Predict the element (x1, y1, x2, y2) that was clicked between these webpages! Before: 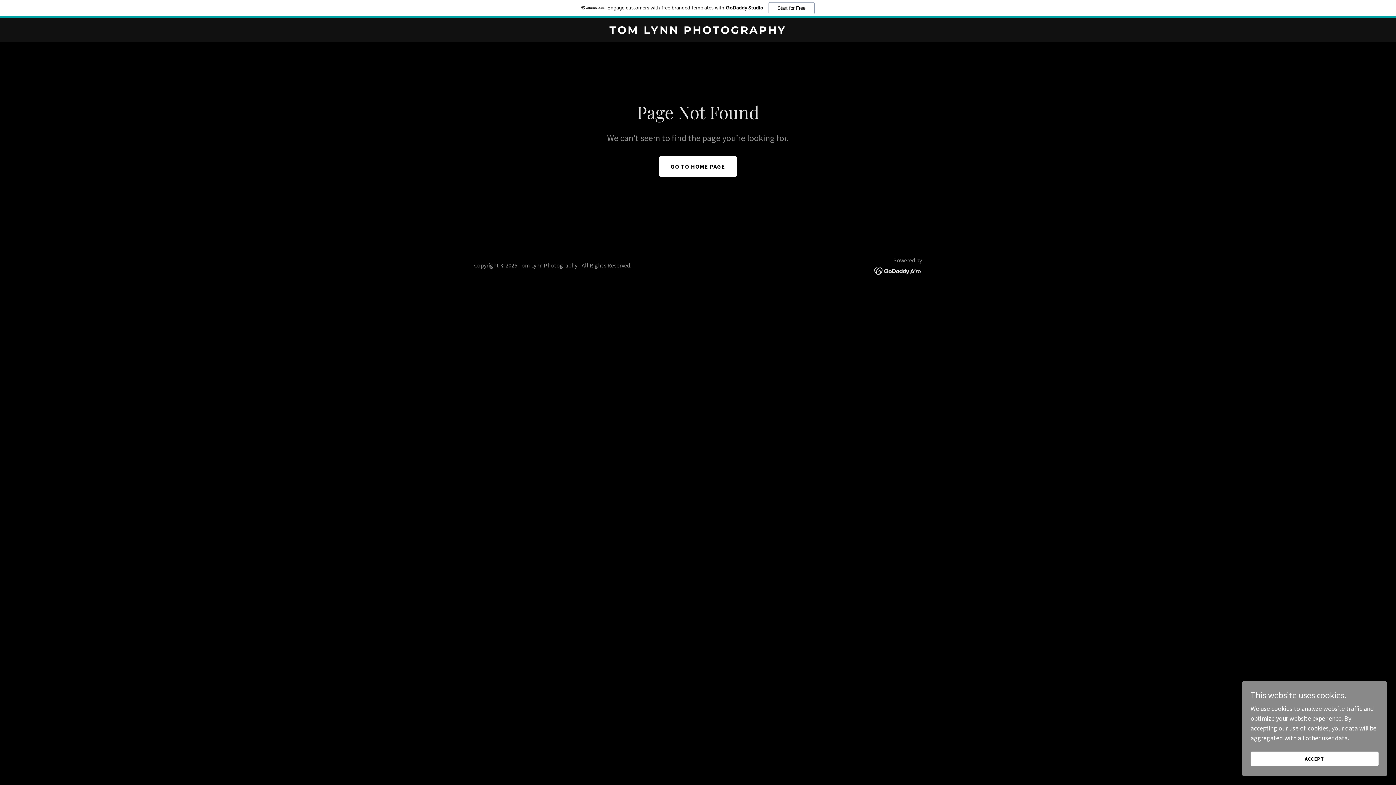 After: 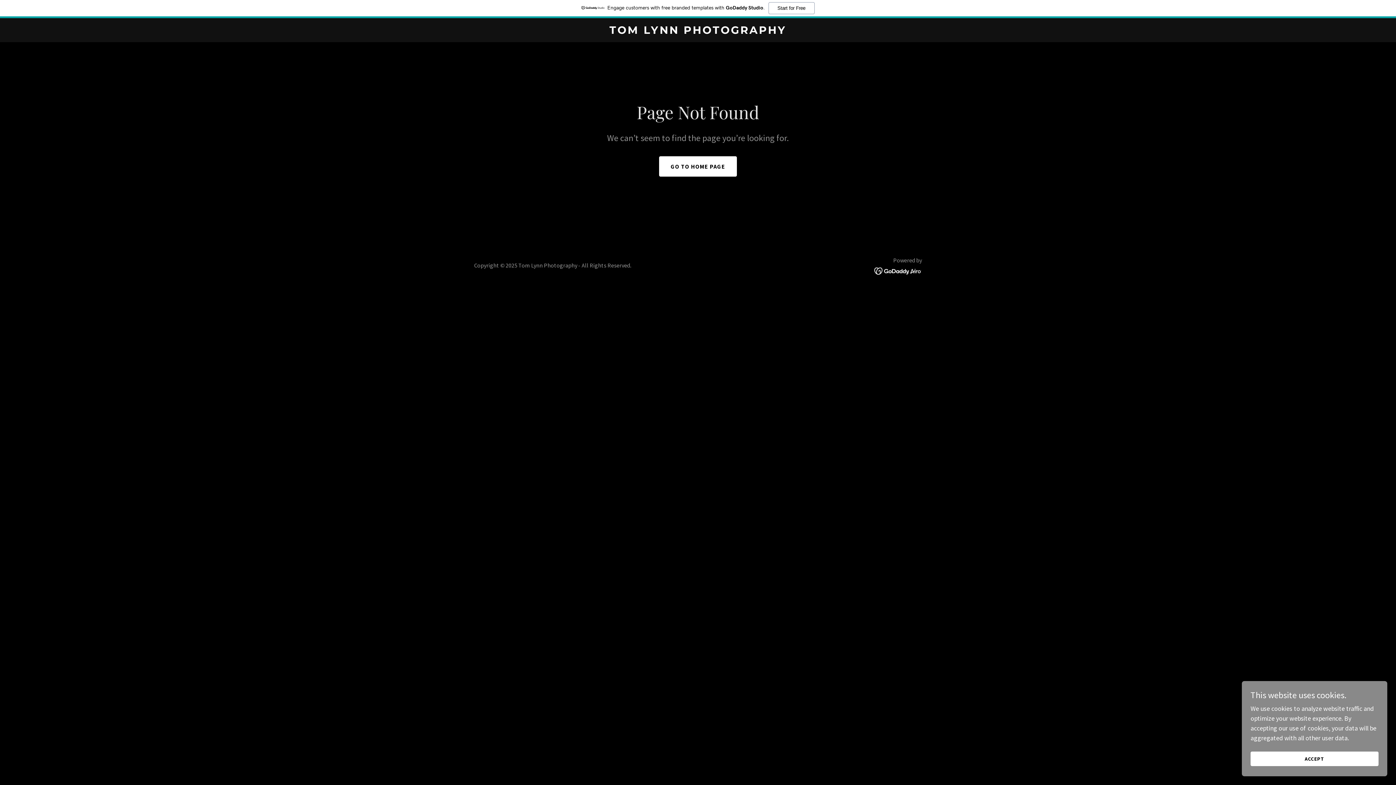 Action: bbox: (874, 266, 922, 274)